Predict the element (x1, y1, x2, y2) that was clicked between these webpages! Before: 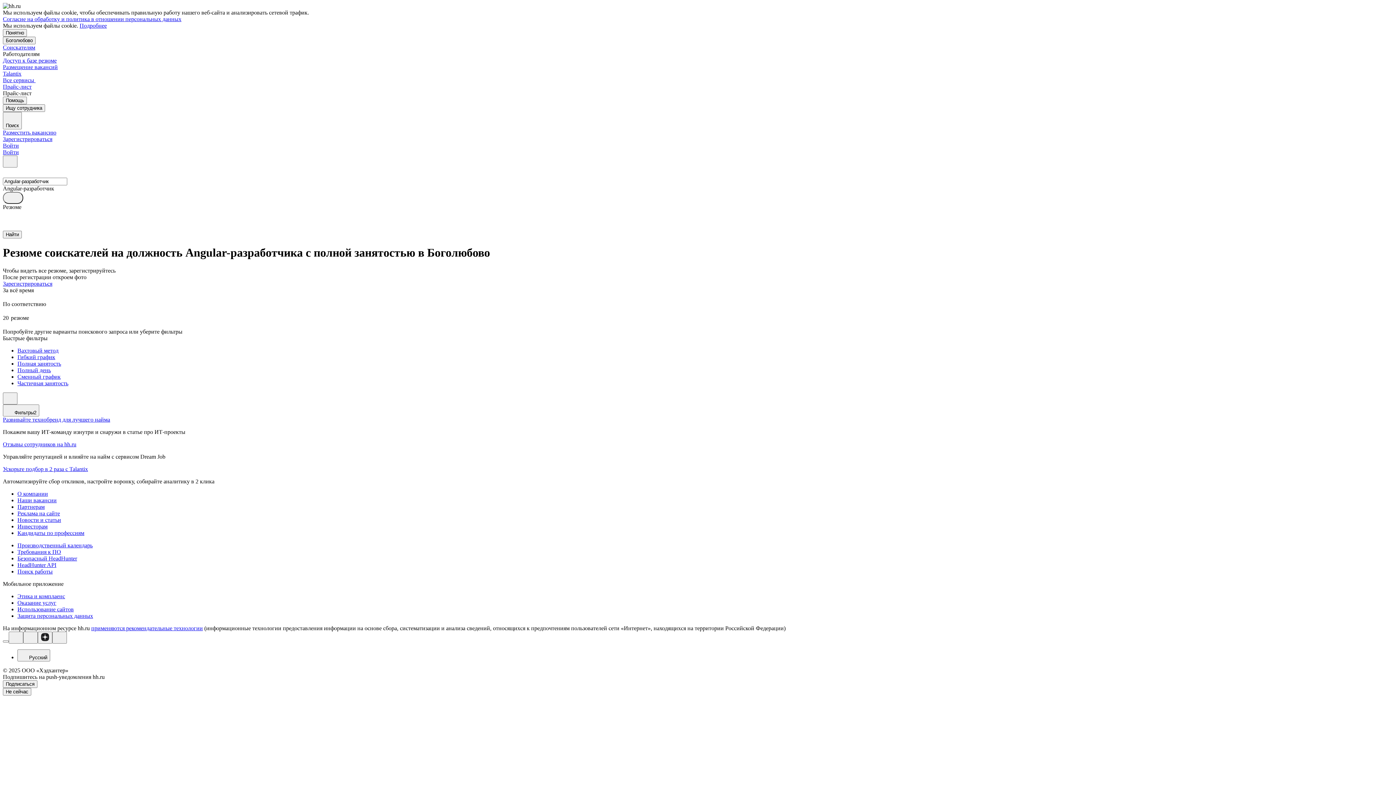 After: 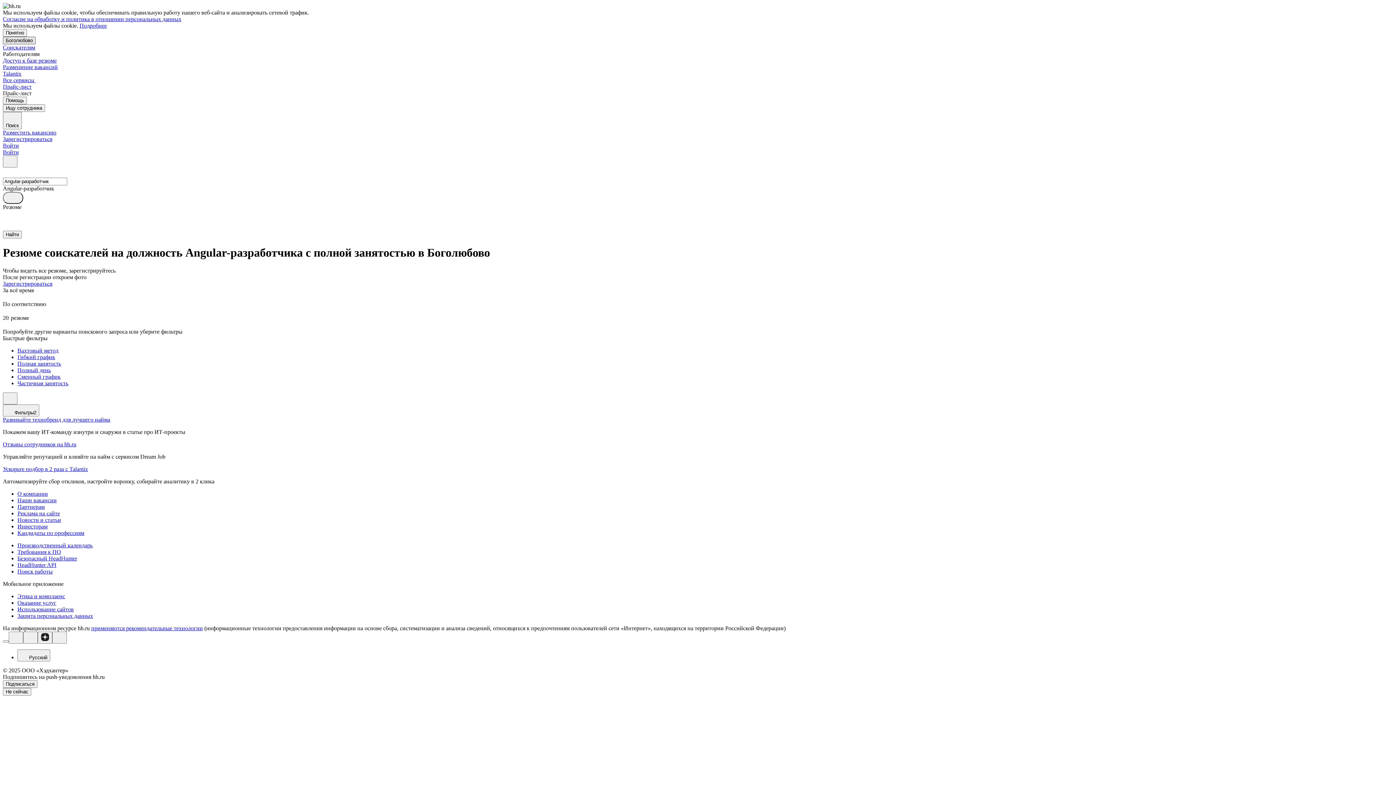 Action: label: Боголюбово bbox: (2, 36, 35, 44)